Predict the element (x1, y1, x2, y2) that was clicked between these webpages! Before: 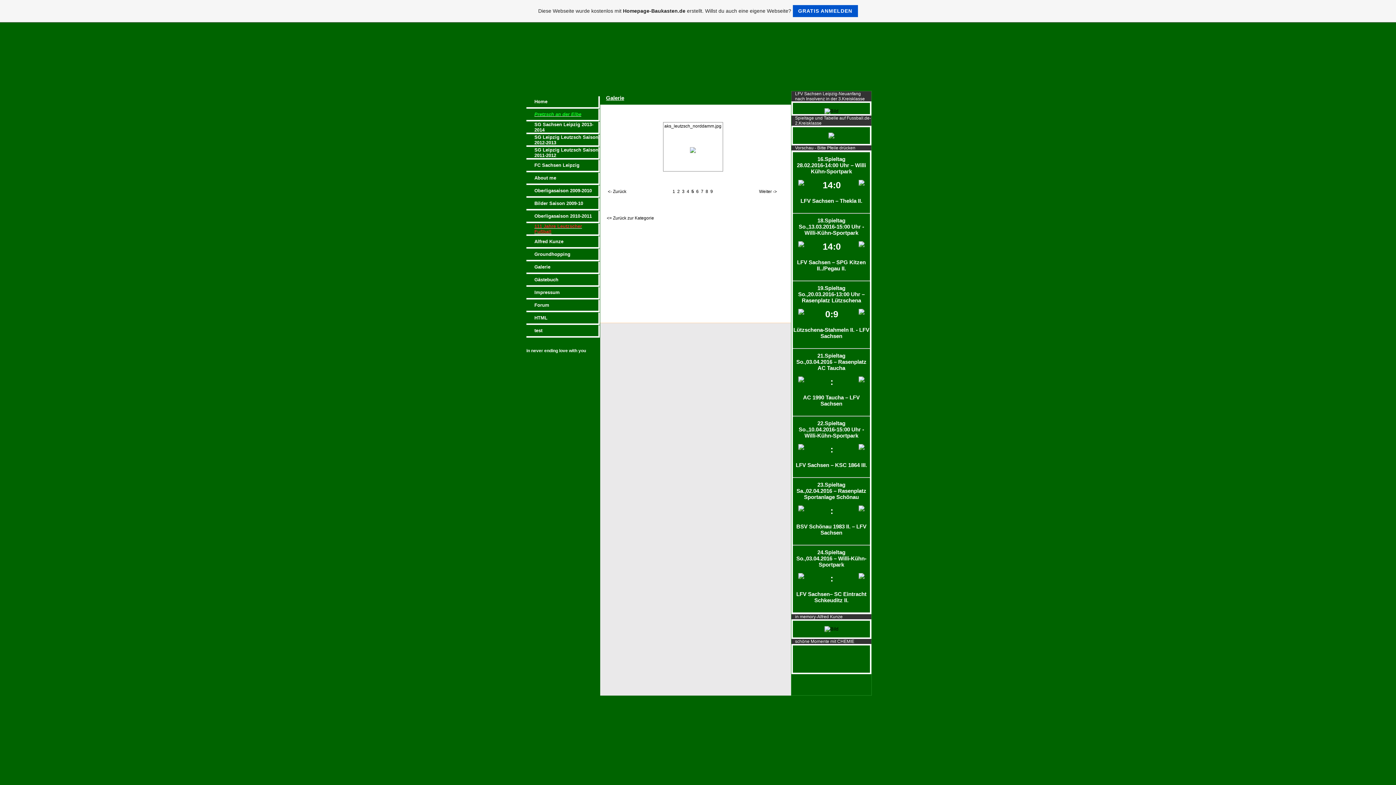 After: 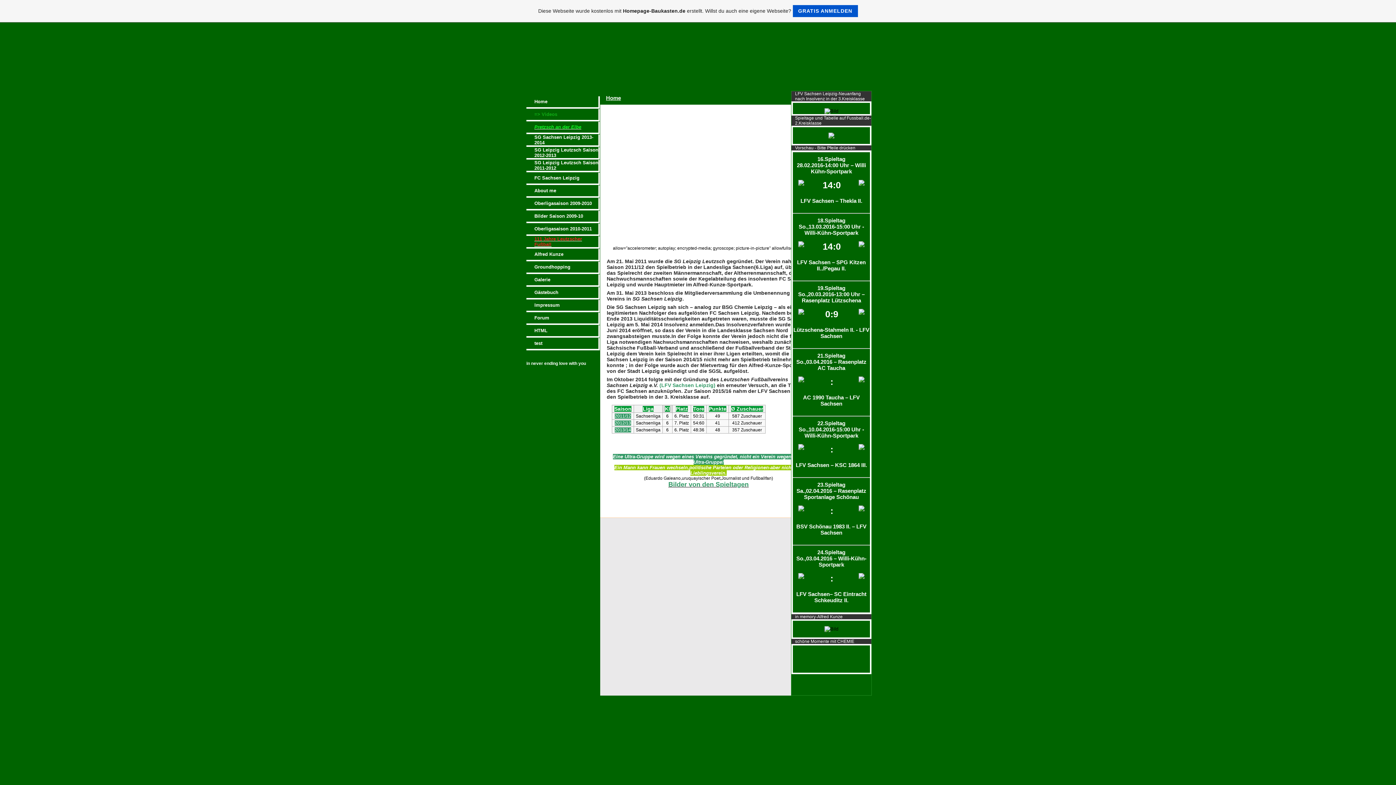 Action: bbox: (534, 98, 547, 104) label: Home